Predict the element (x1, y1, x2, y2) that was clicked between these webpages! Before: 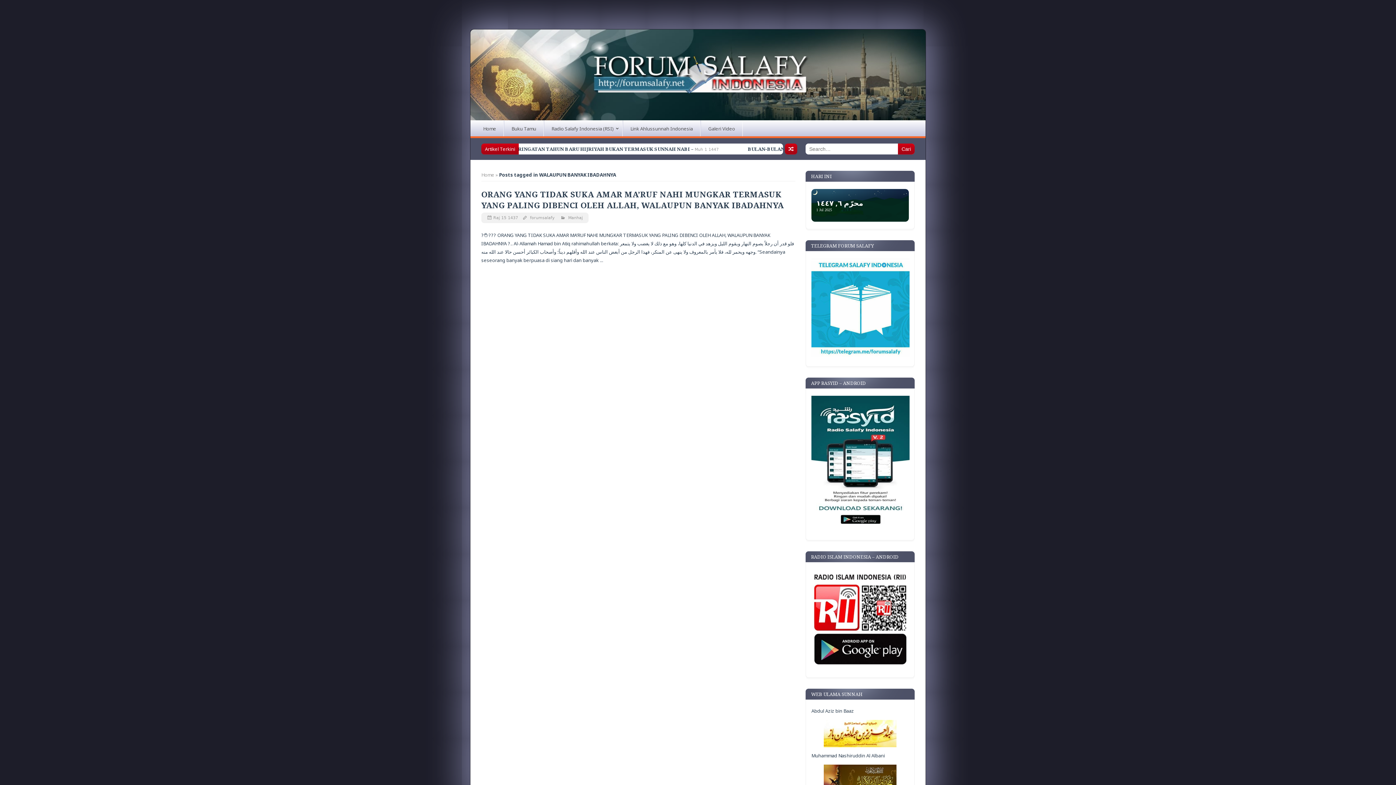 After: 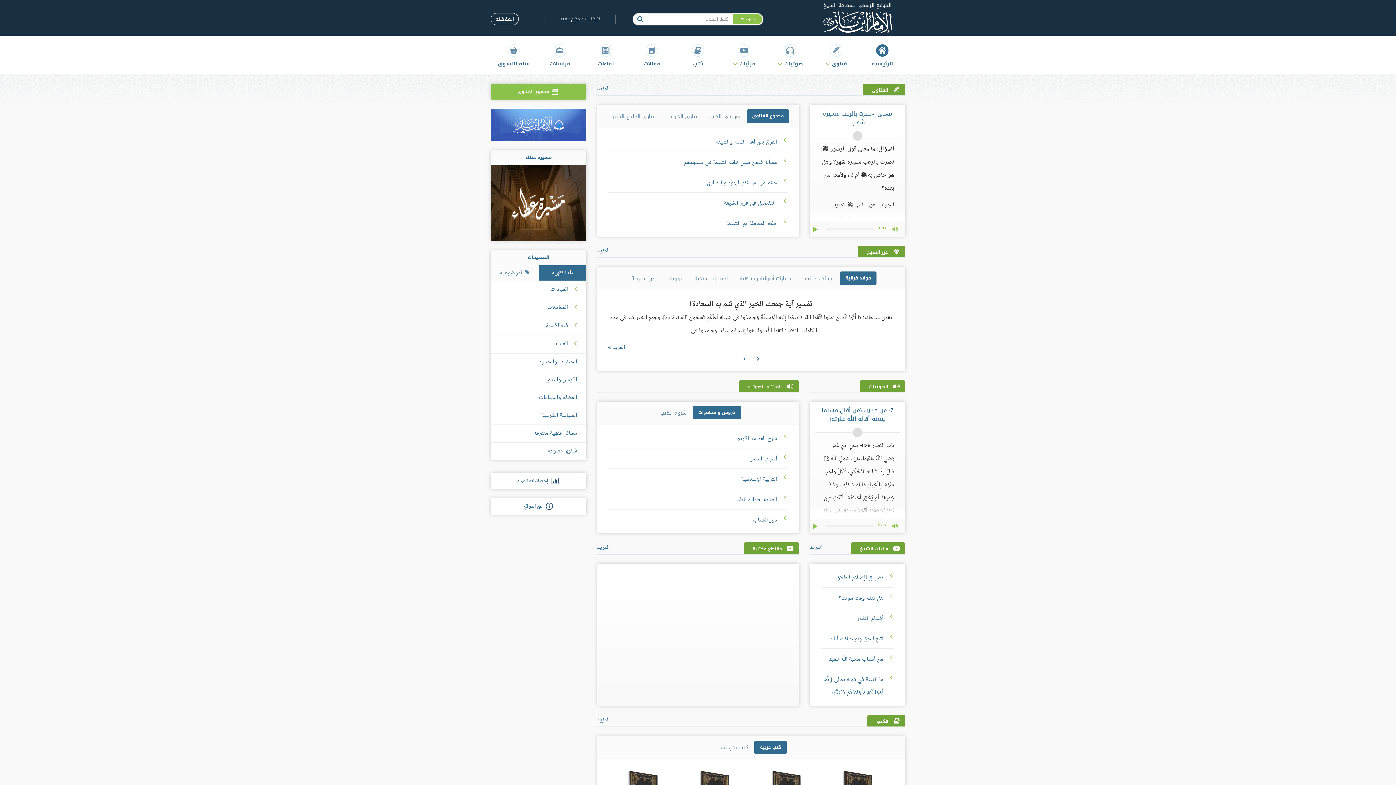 Action: bbox: (811, 720, 909, 747)